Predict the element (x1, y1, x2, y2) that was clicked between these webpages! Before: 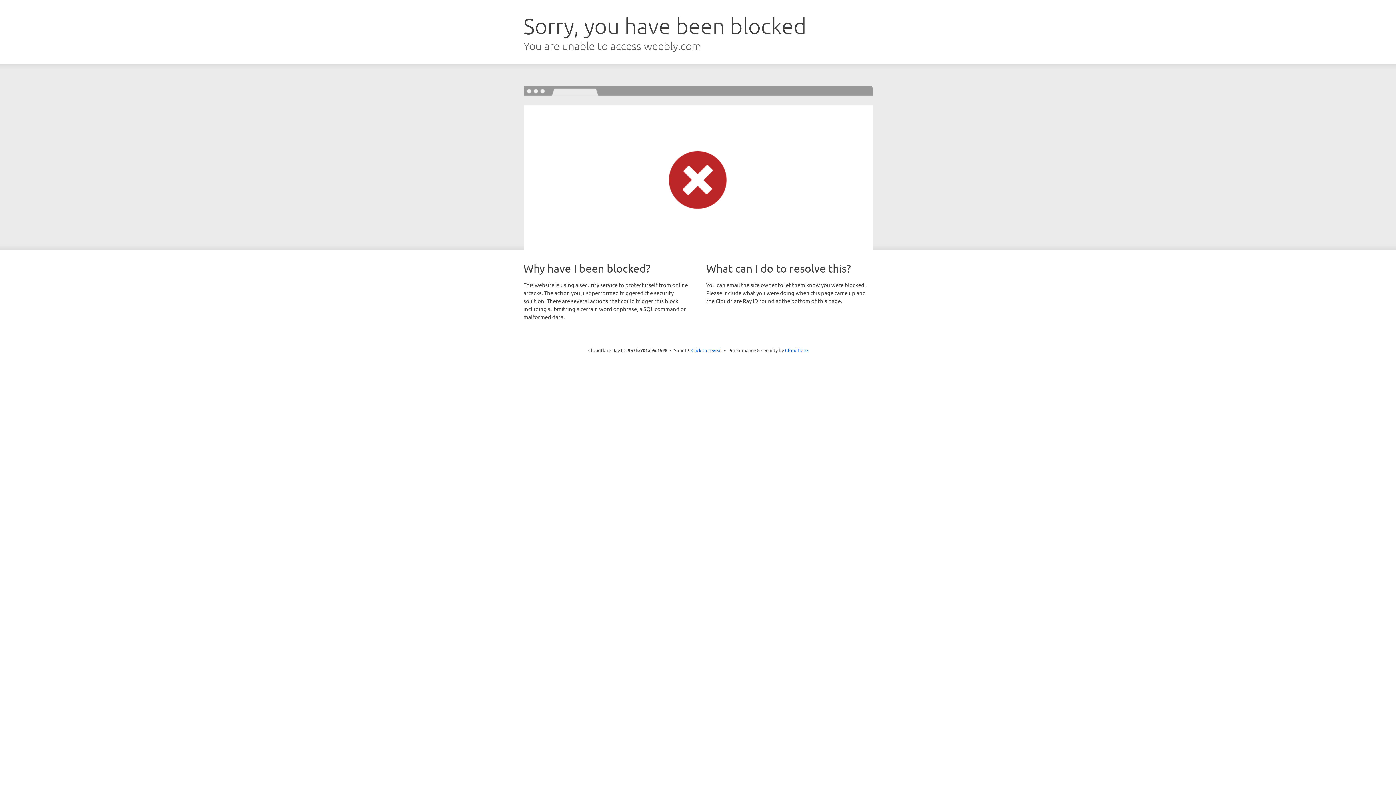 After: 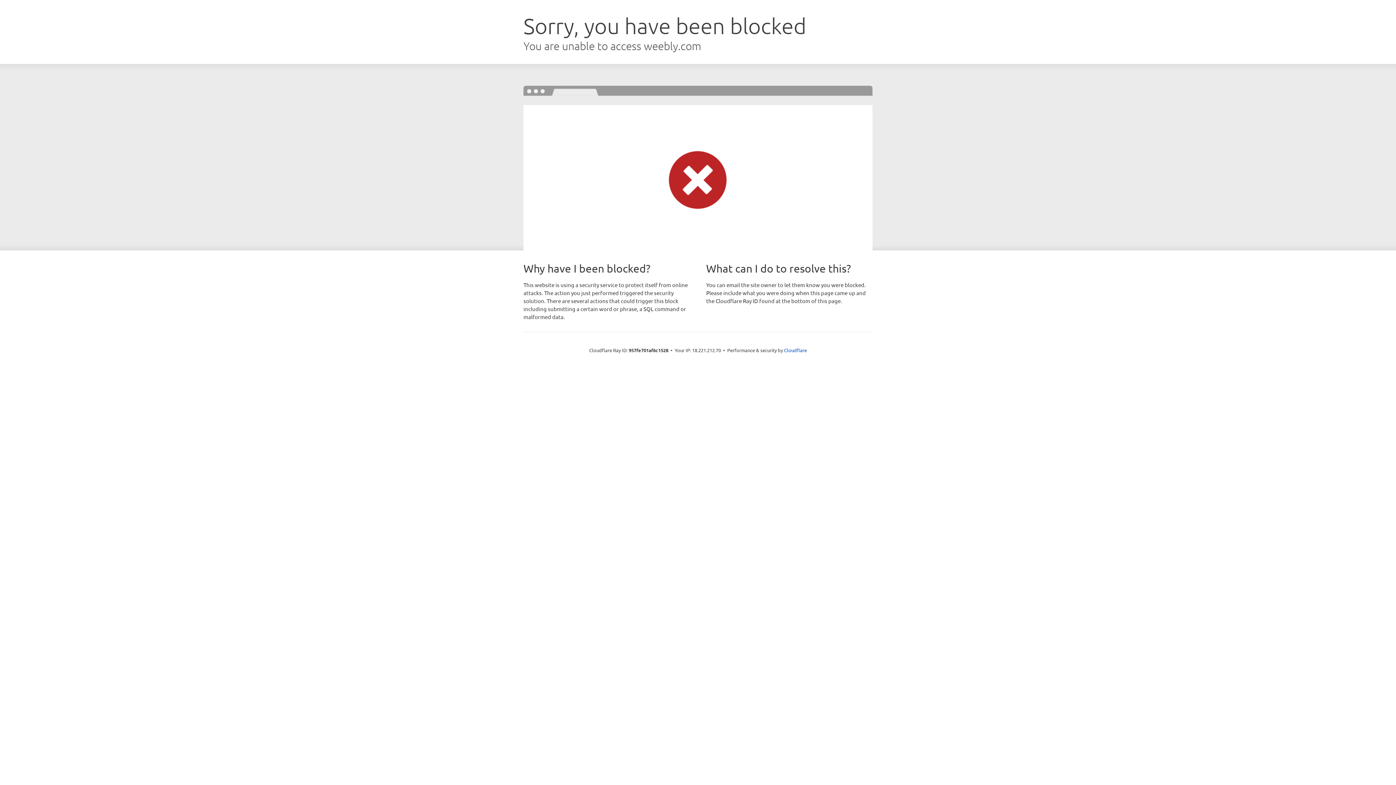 Action: bbox: (691, 346, 722, 353) label: Click to reveal